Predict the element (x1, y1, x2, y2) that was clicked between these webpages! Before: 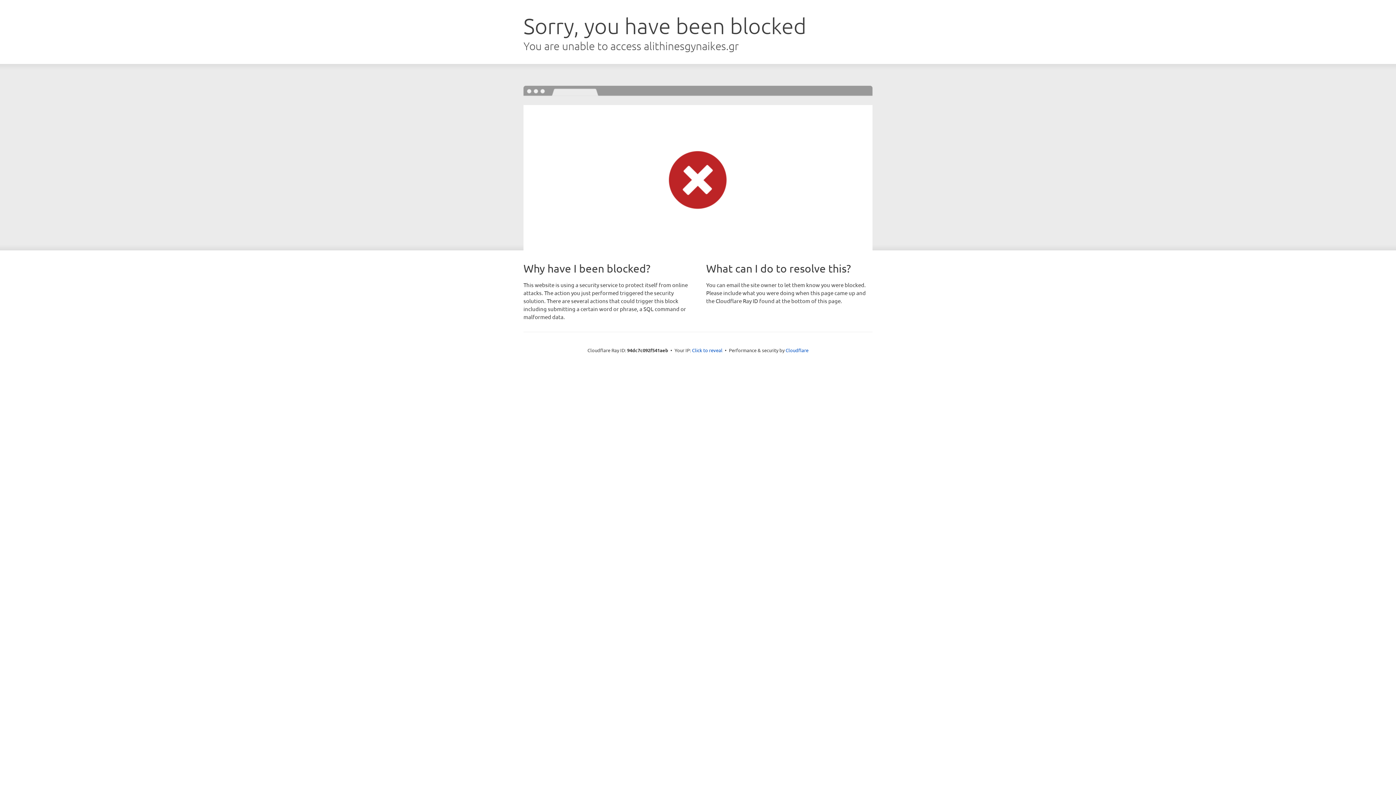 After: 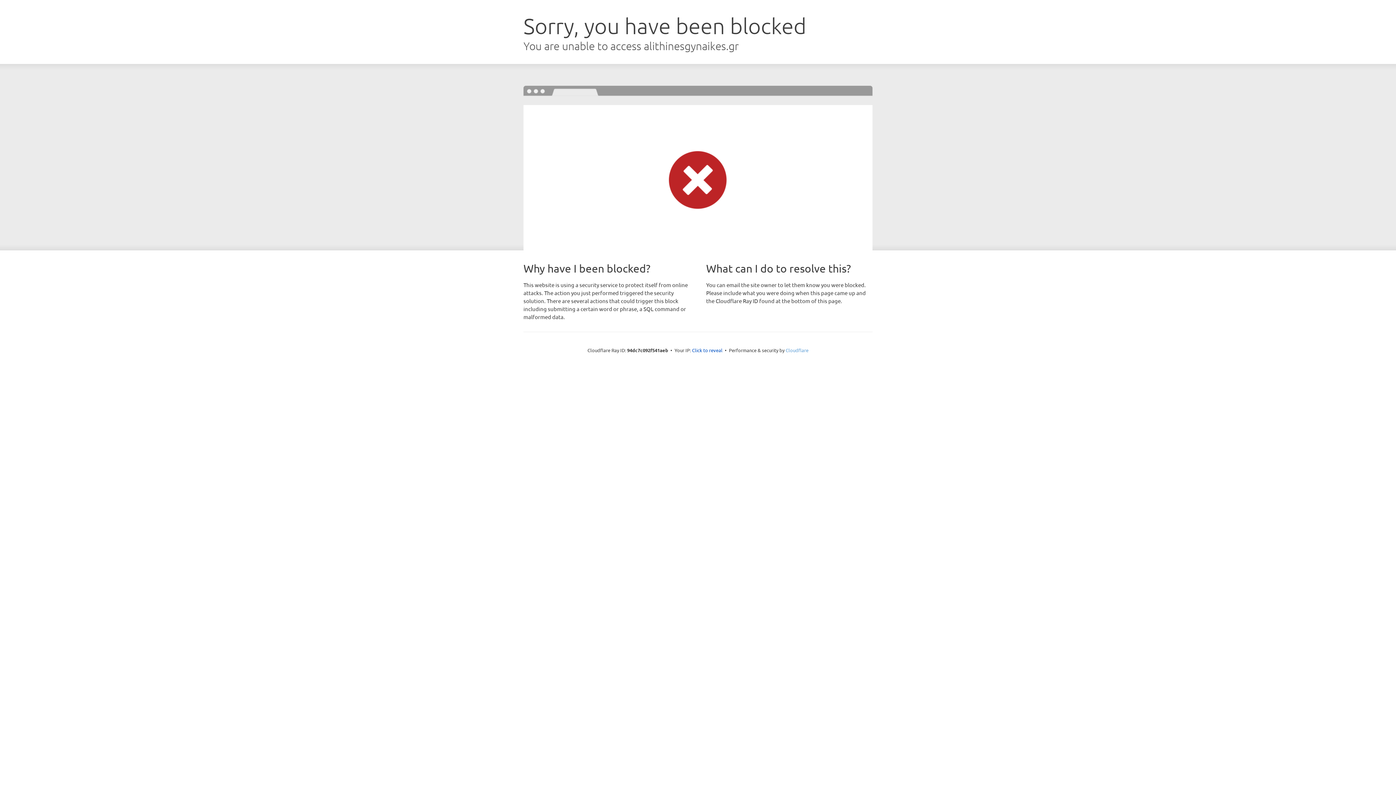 Action: bbox: (785, 347, 808, 353) label: Cloudflare